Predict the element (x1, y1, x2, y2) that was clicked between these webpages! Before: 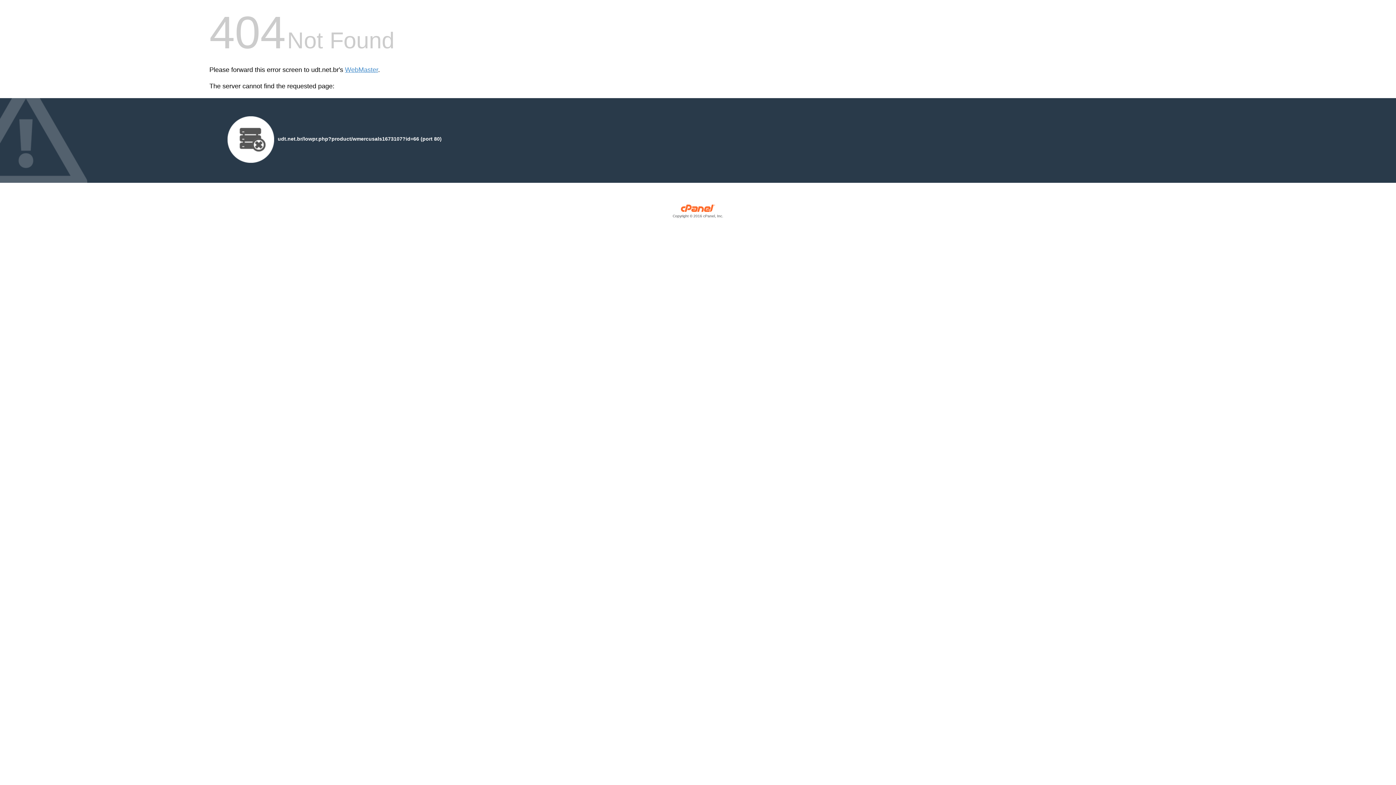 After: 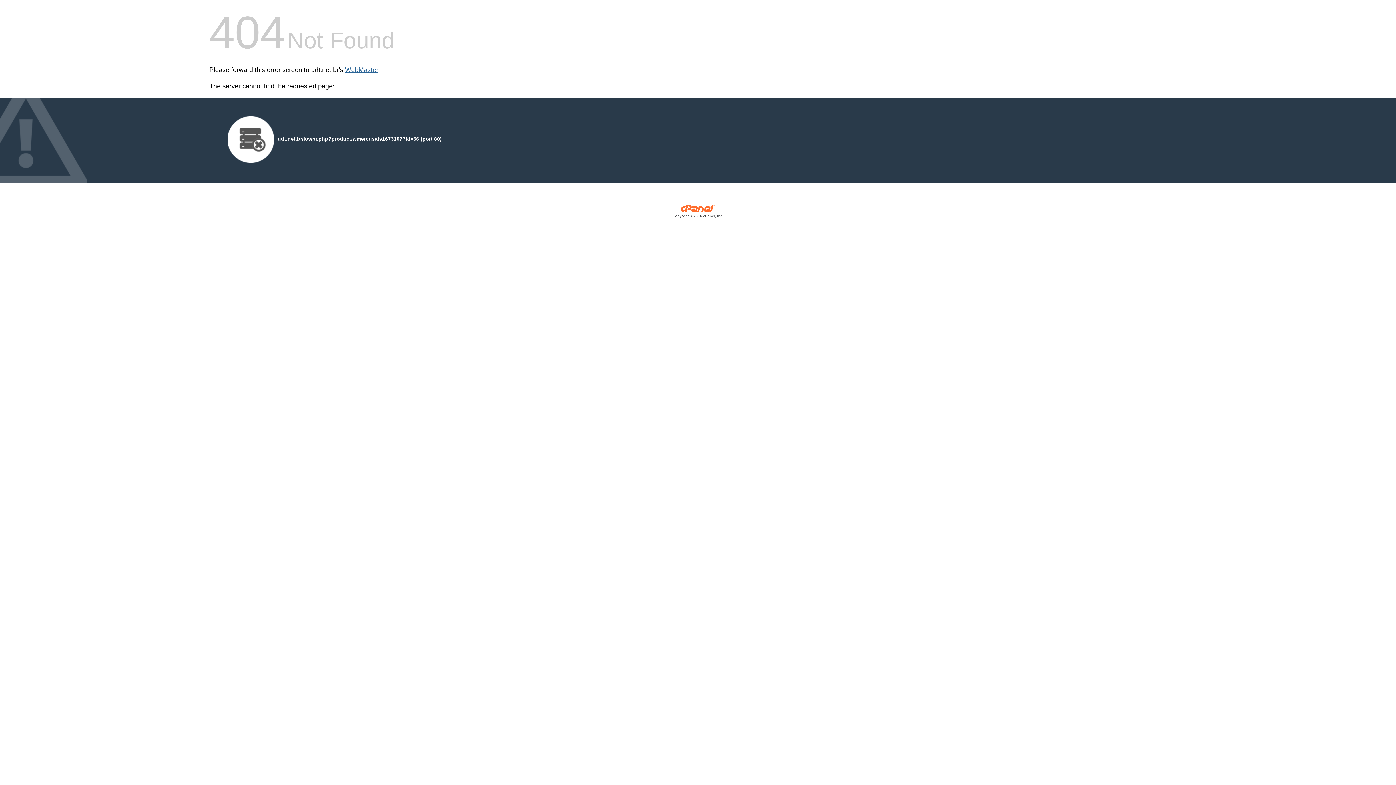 Action: bbox: (345, 66, 378, 73) label: WebMaster